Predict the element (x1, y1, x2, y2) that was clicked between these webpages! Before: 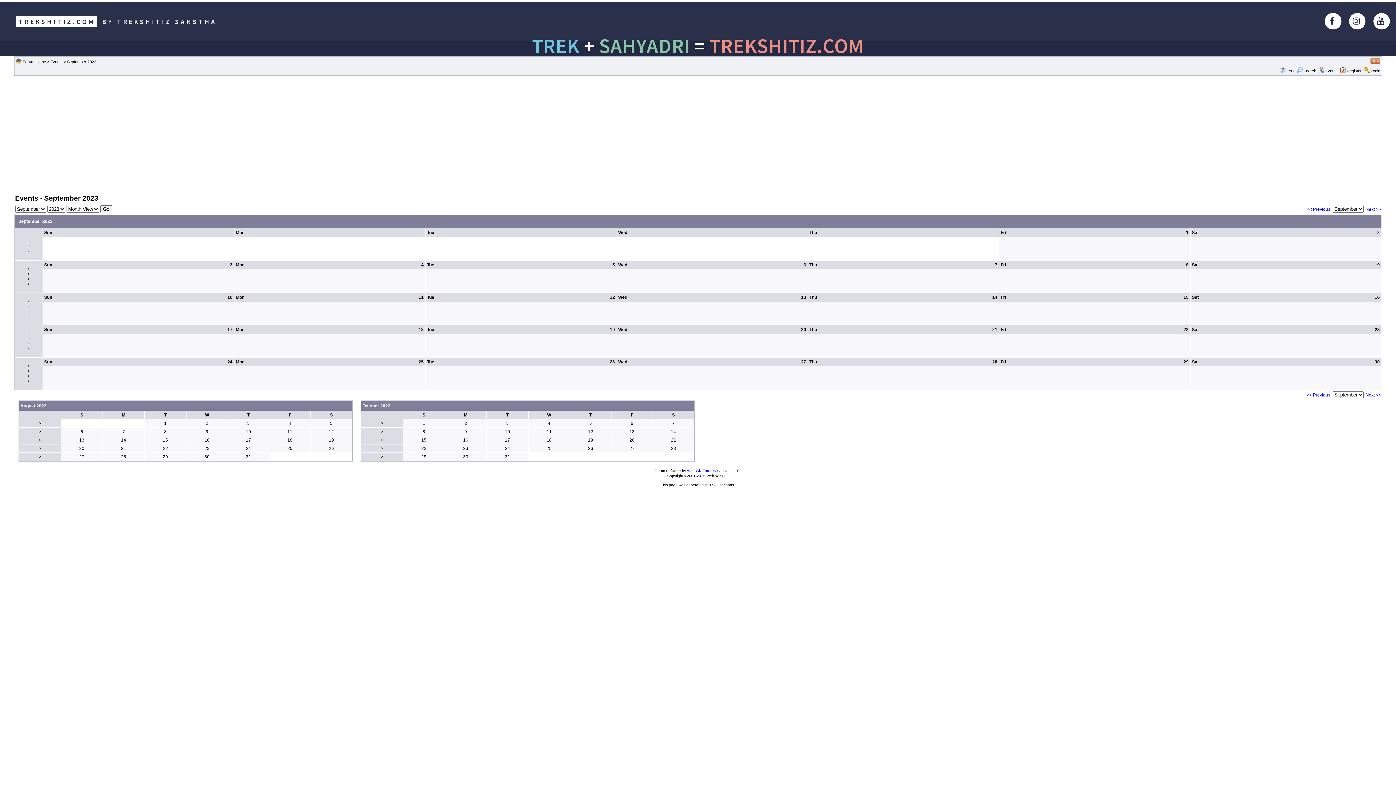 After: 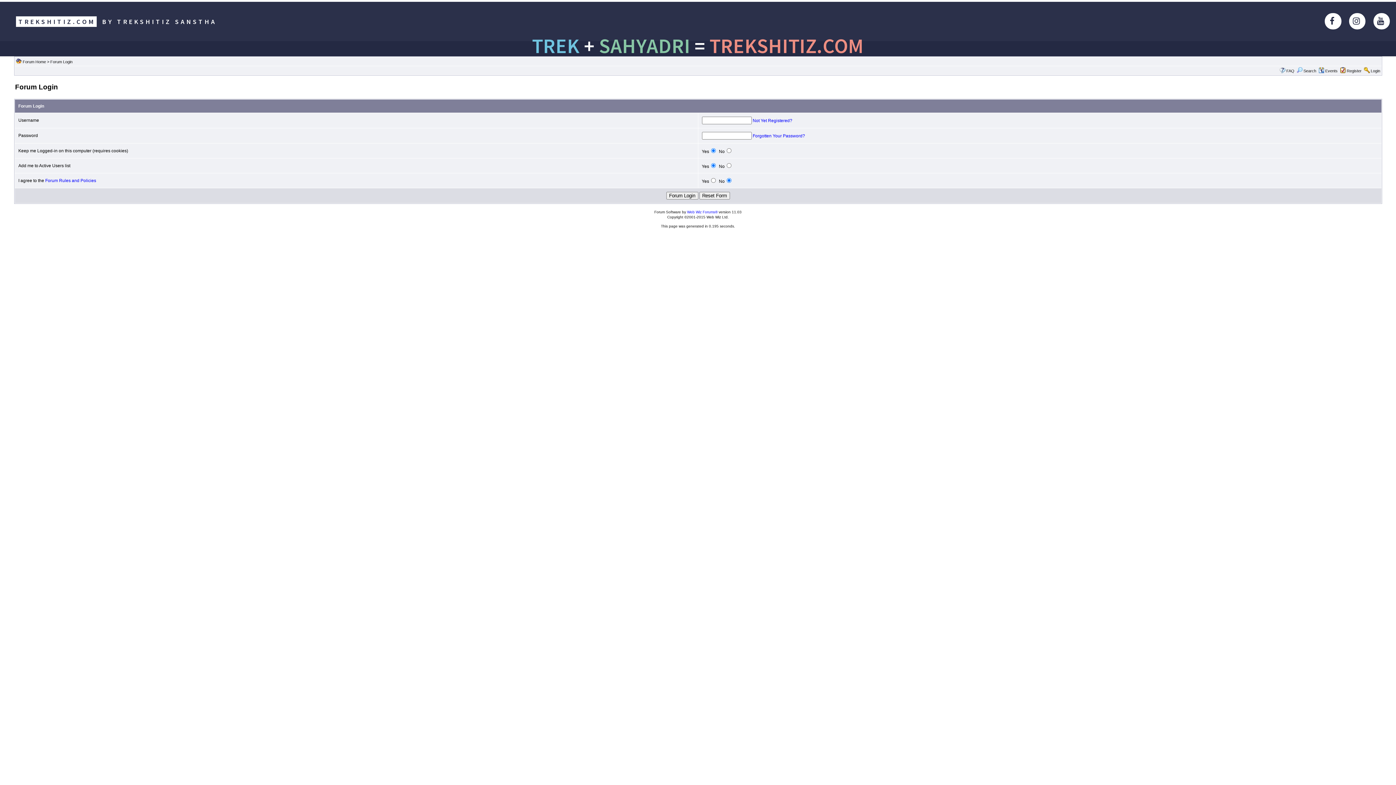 Action: label: Login bbox: (1371, 68, 1380, 73)